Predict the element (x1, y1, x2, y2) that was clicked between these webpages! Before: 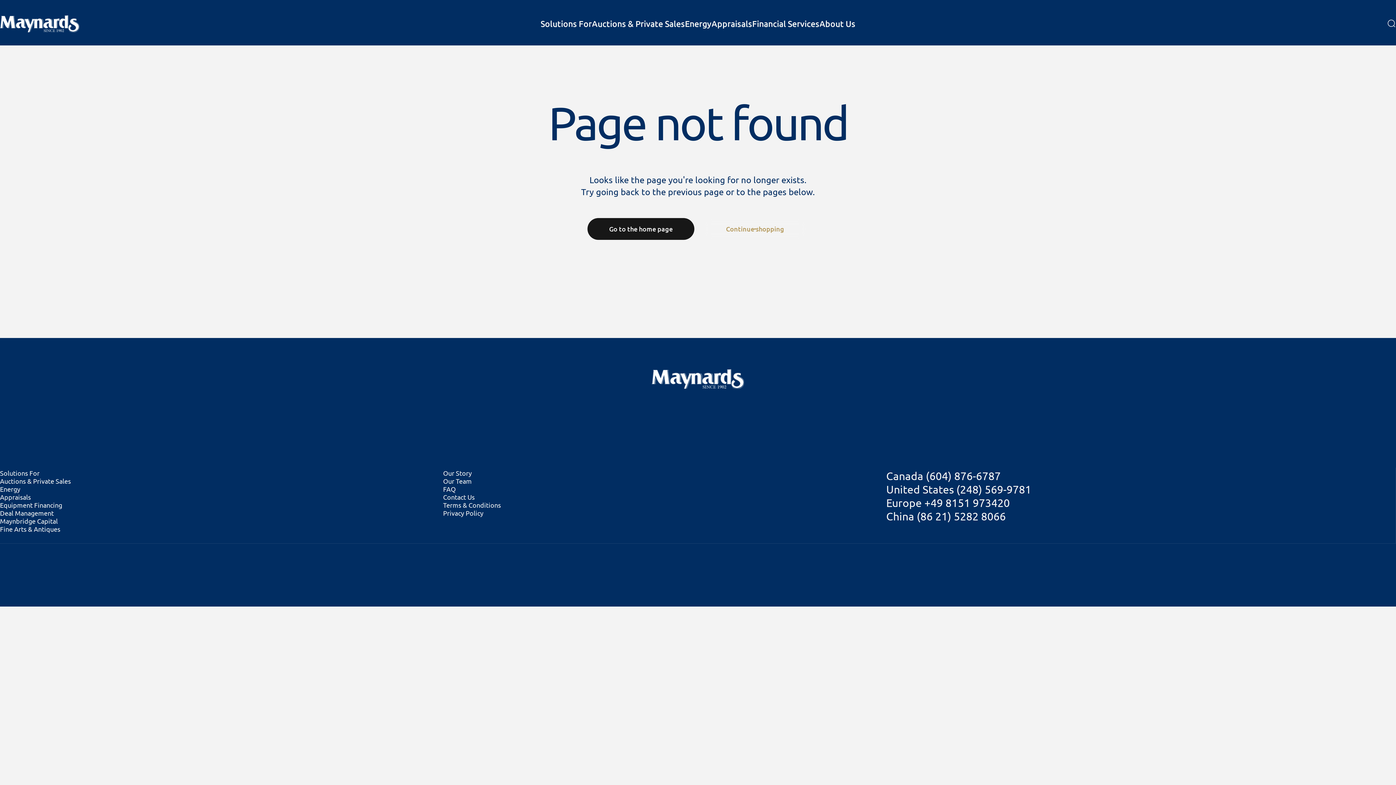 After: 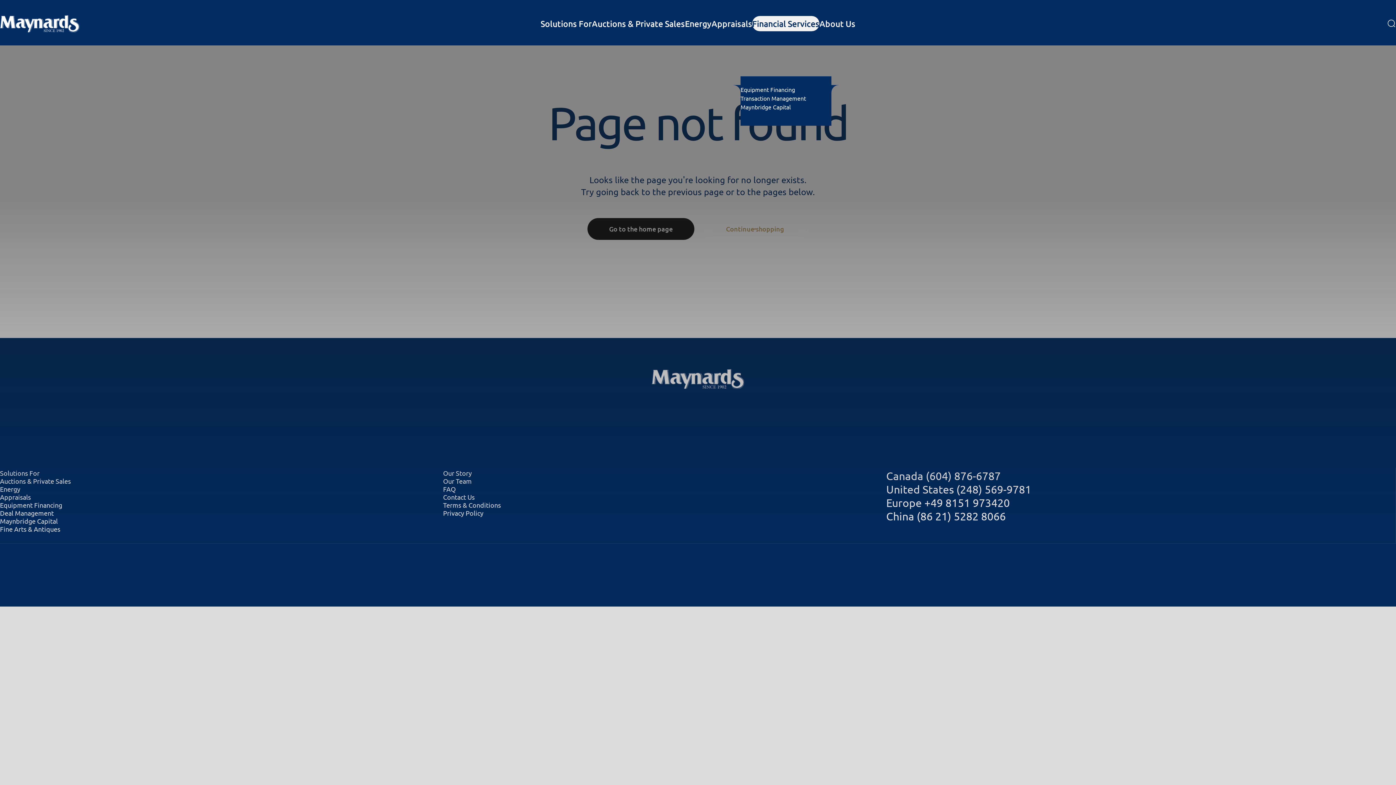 Action: bbox: (752, 16, 819, 31) label: Financial Services
Financial Services